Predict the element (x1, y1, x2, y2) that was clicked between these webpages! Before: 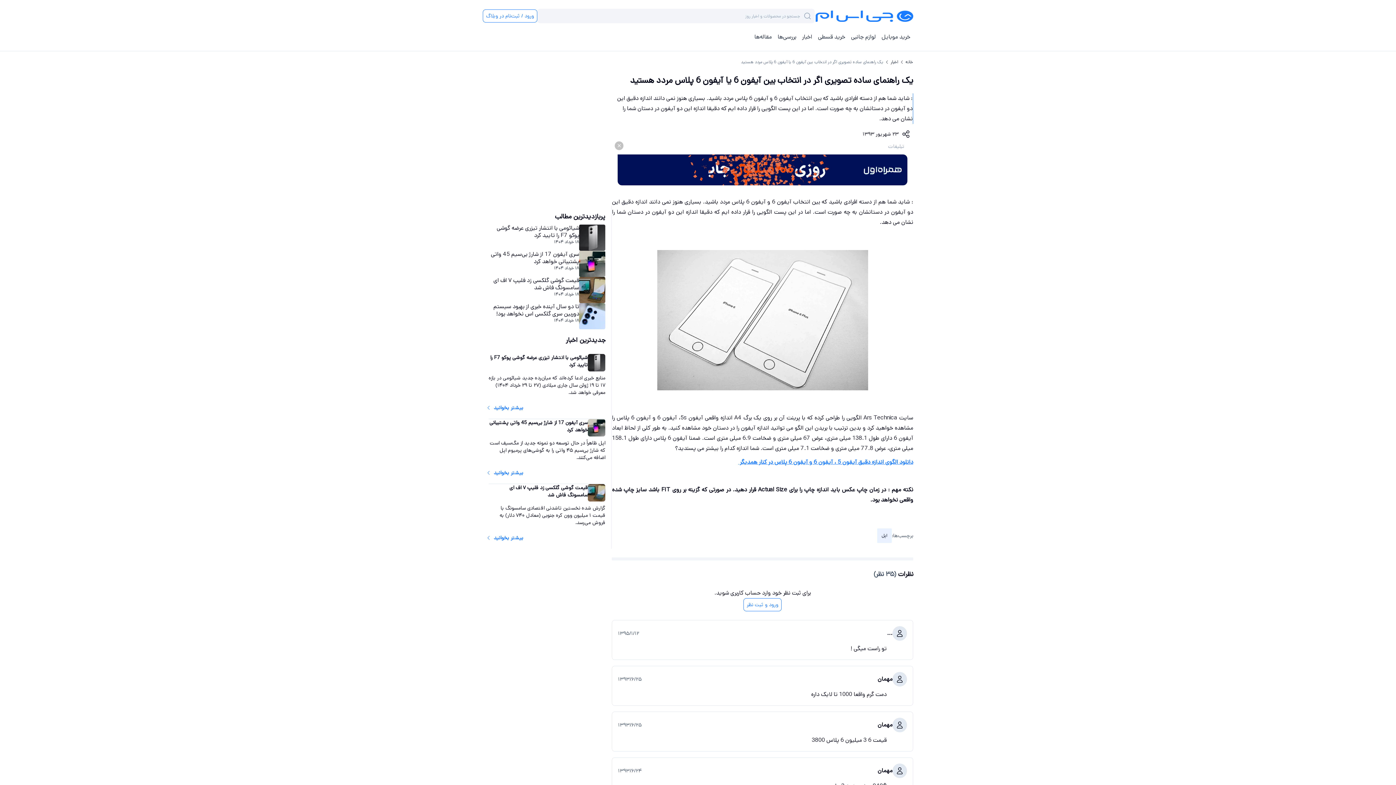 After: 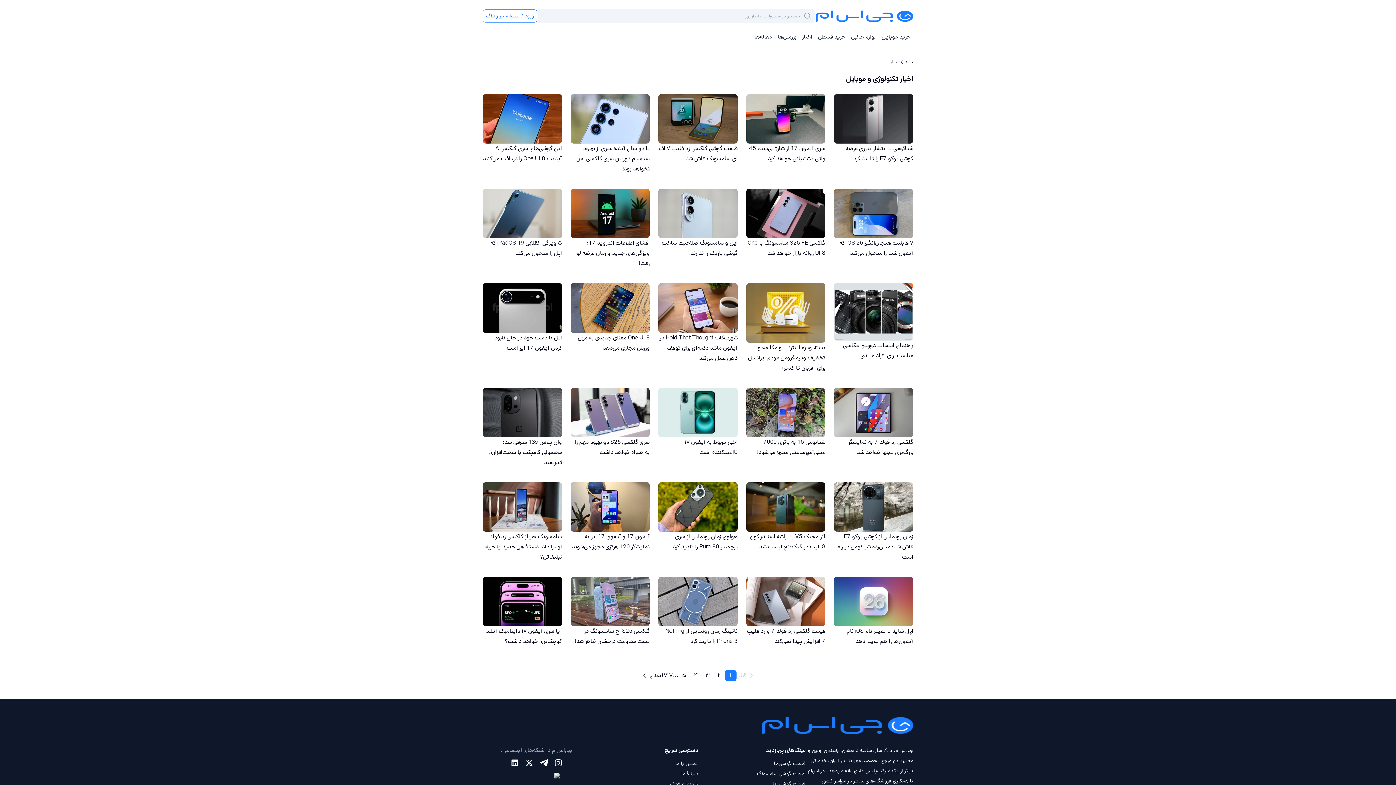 Action: label: اخبار bbox: (890, 57, 898, 67)